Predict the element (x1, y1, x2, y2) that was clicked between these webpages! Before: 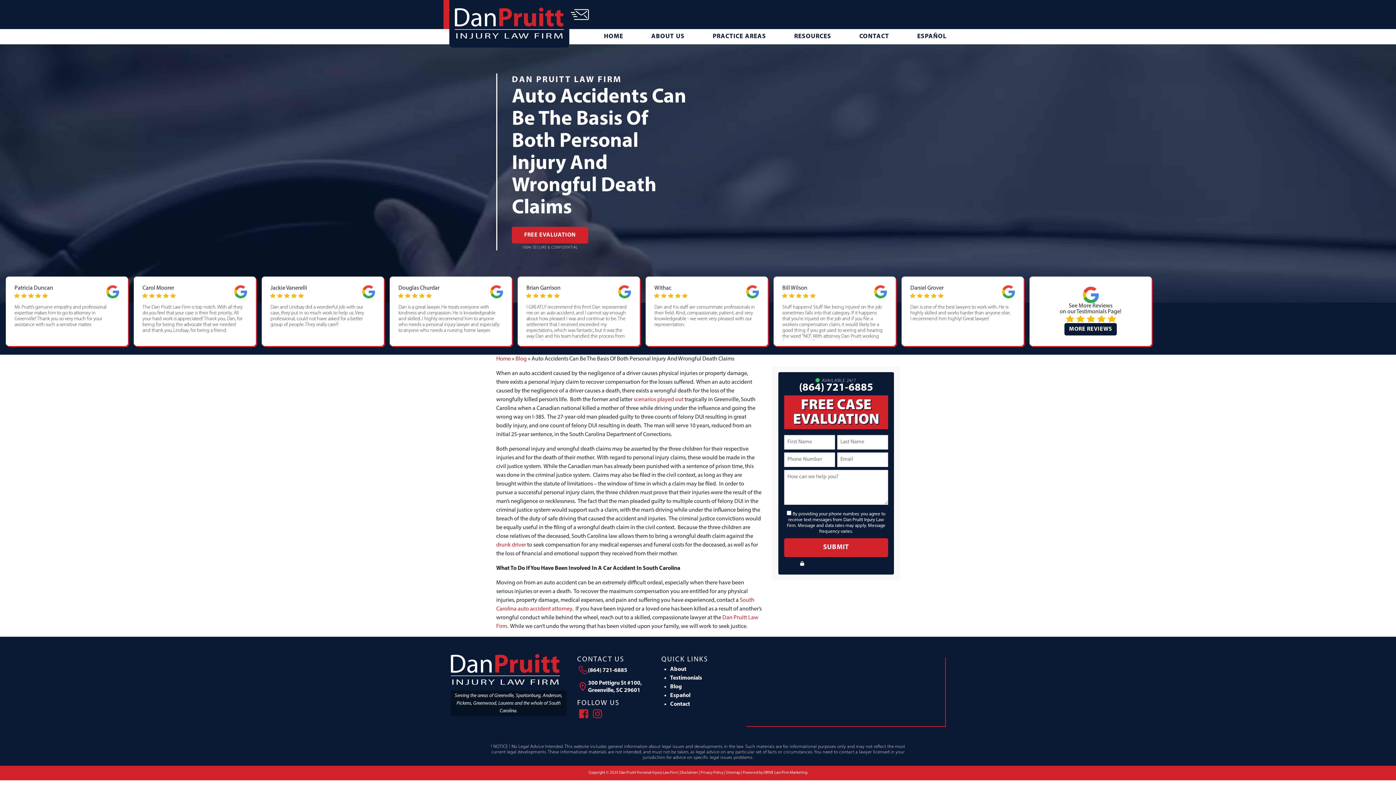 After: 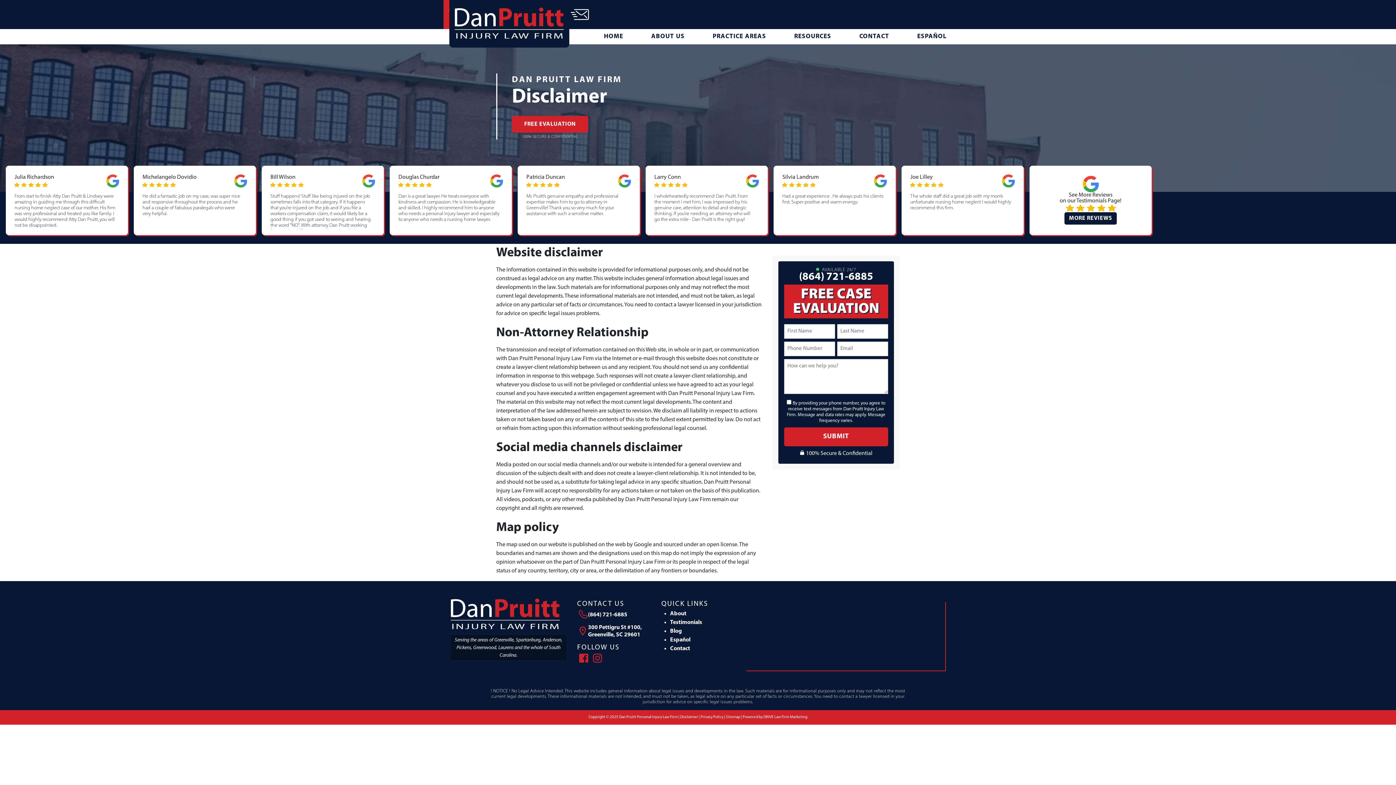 Action: bbox: (680, 771, 698, 775) label: Disclaimer